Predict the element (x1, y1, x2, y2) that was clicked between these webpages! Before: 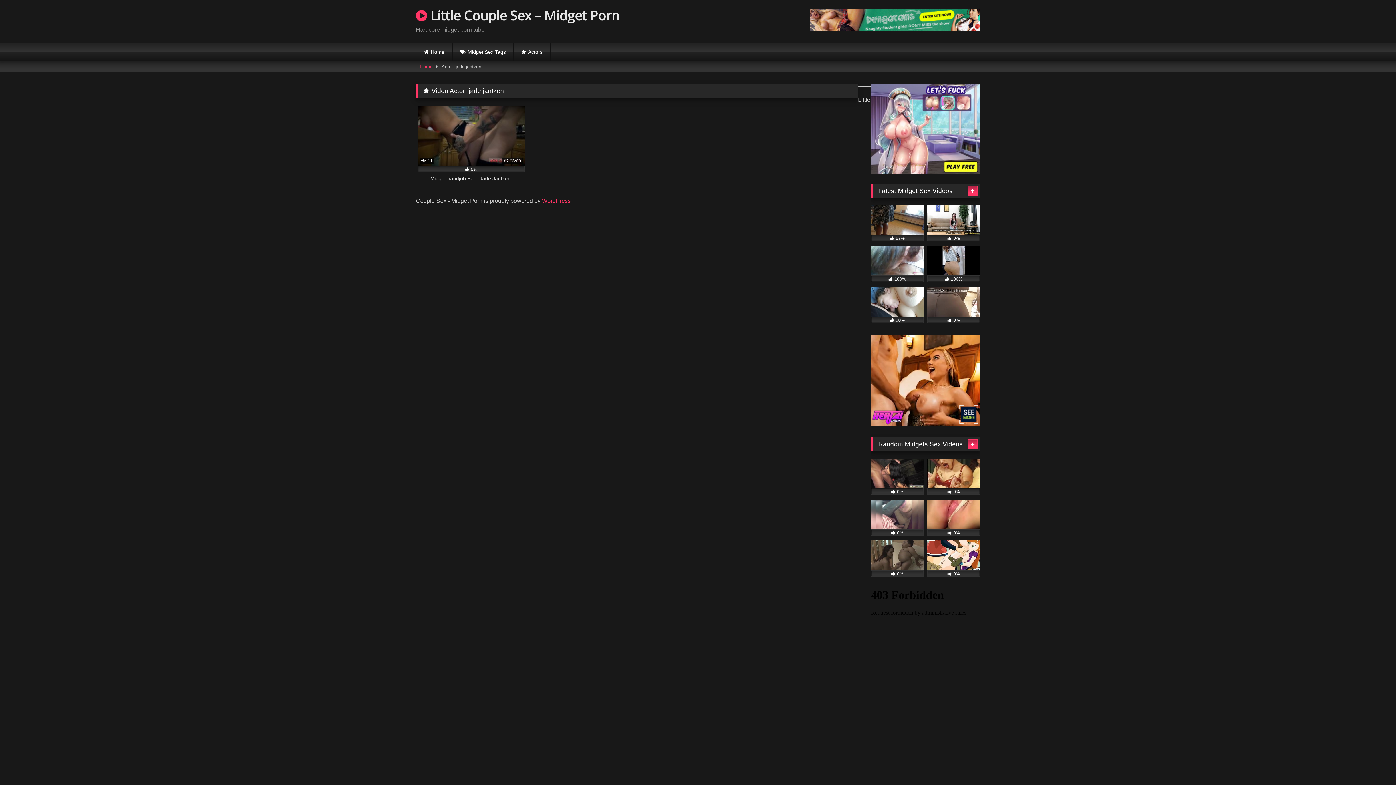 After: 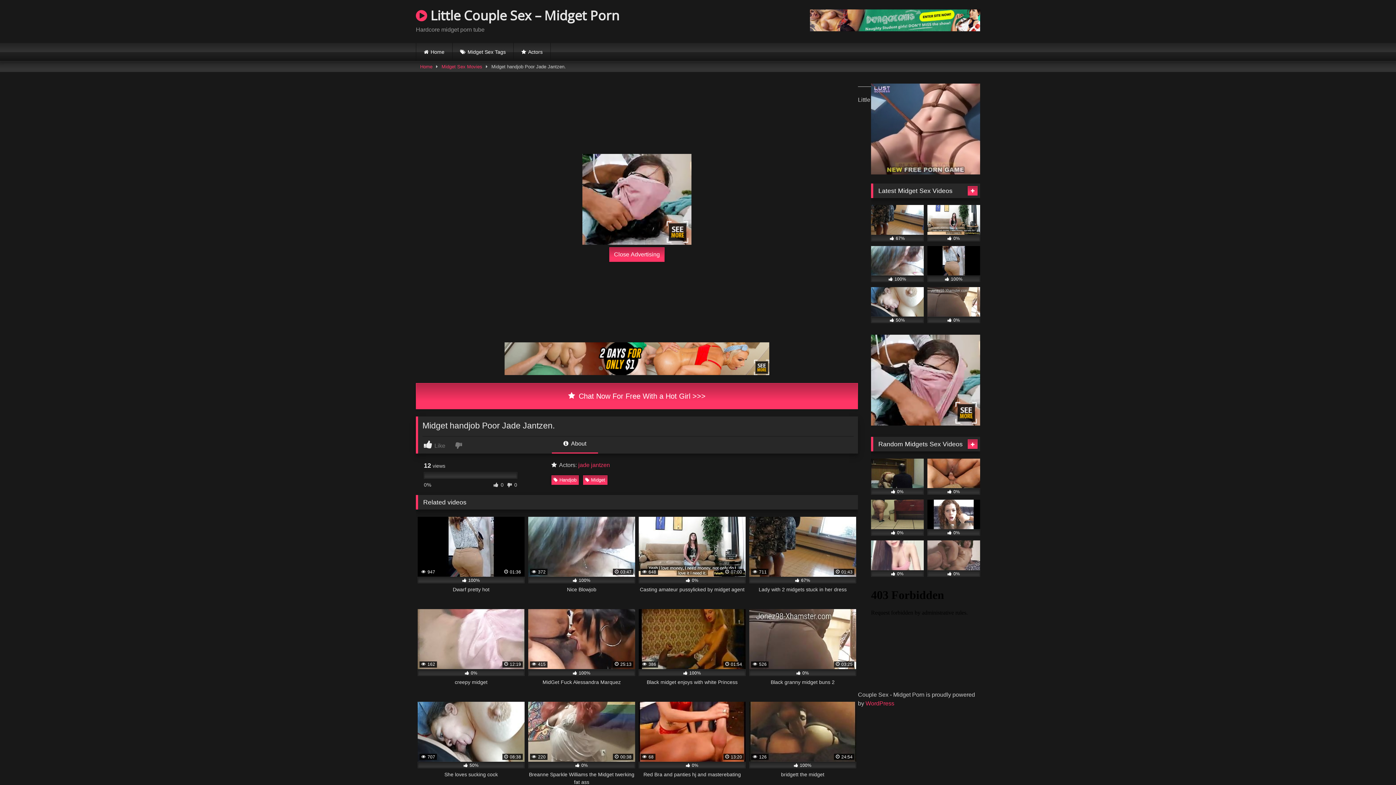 Action: label:  11
 08:00
 0%
Midget handjob Poor Jade Jantzen. bbox: (417, 105, 524, 190)